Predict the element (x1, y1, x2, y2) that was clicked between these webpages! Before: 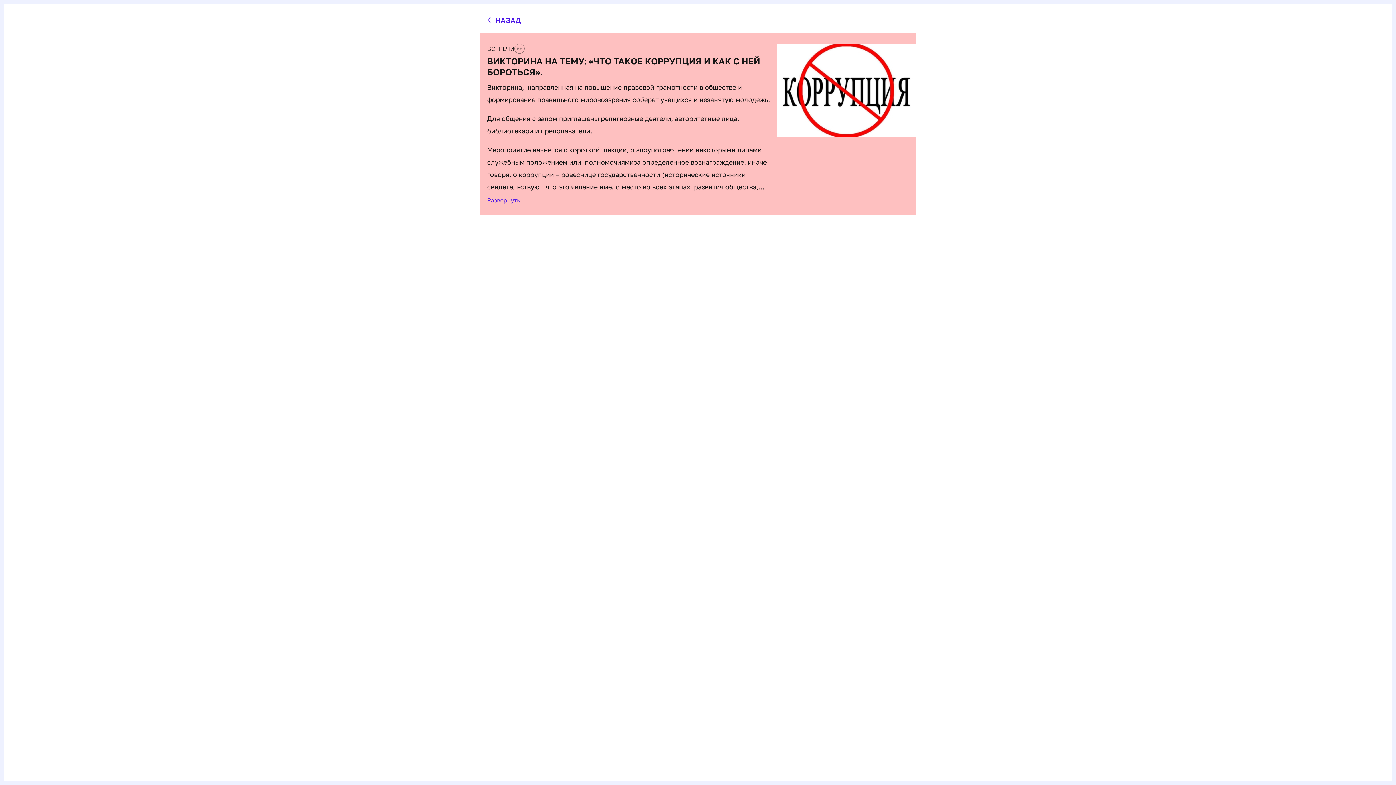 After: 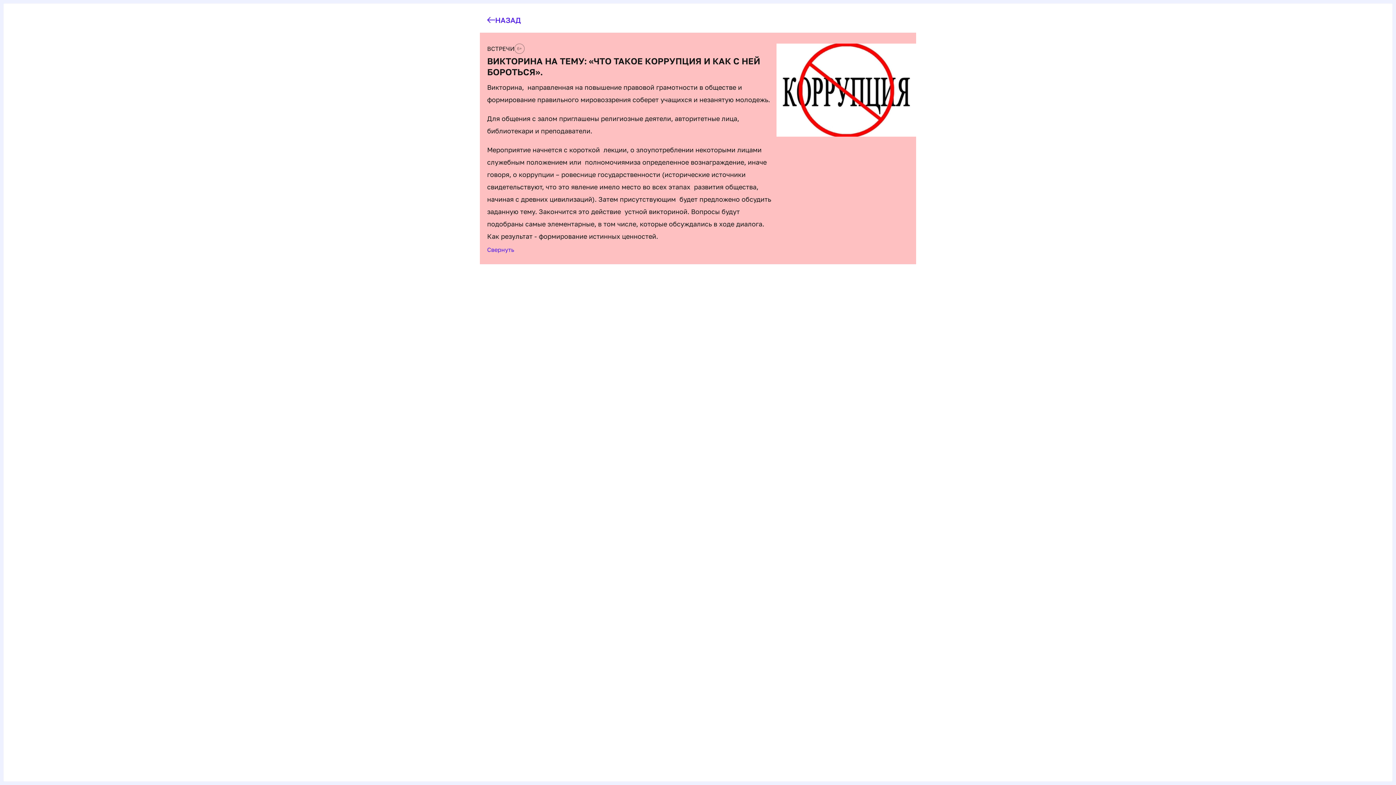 Action: label: Развернуть bbox: (487, 196, 520, 204)